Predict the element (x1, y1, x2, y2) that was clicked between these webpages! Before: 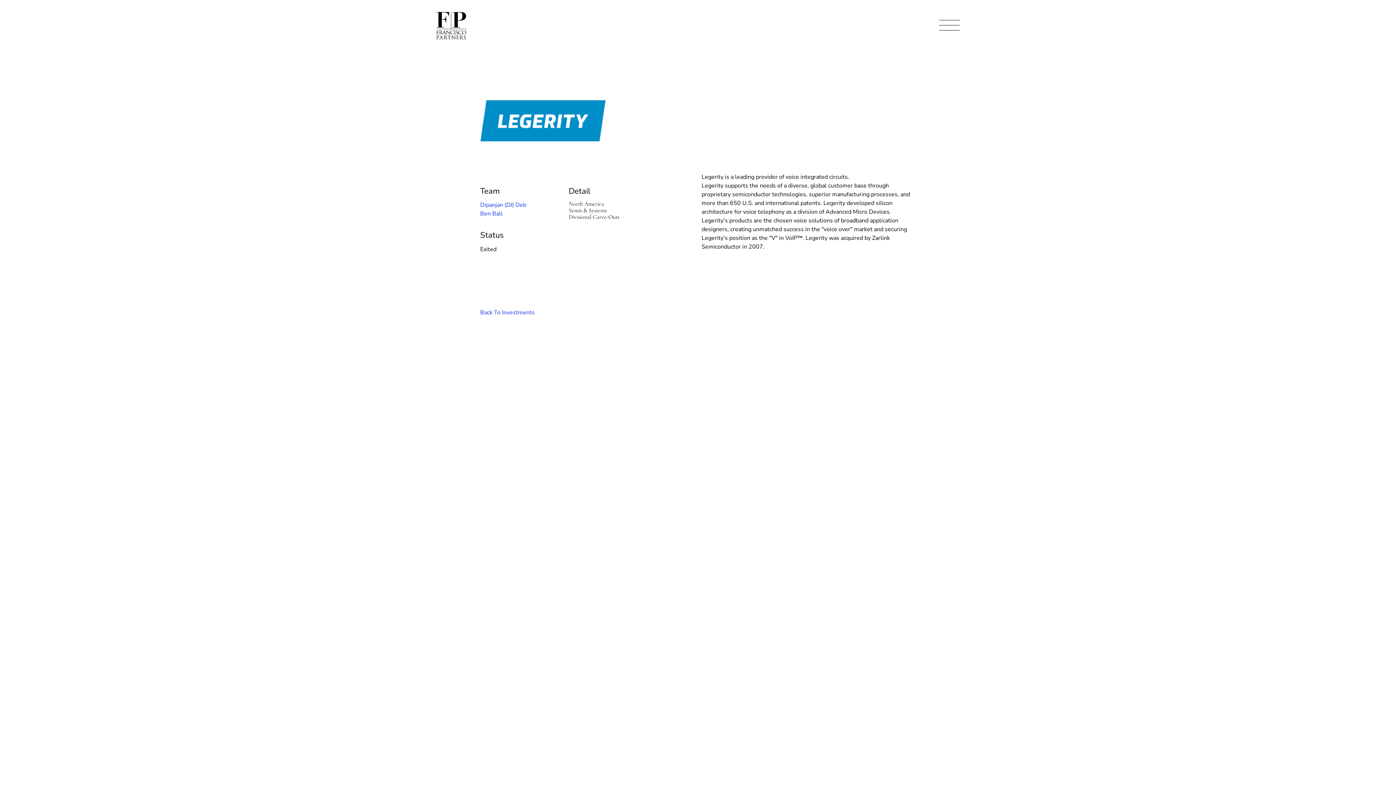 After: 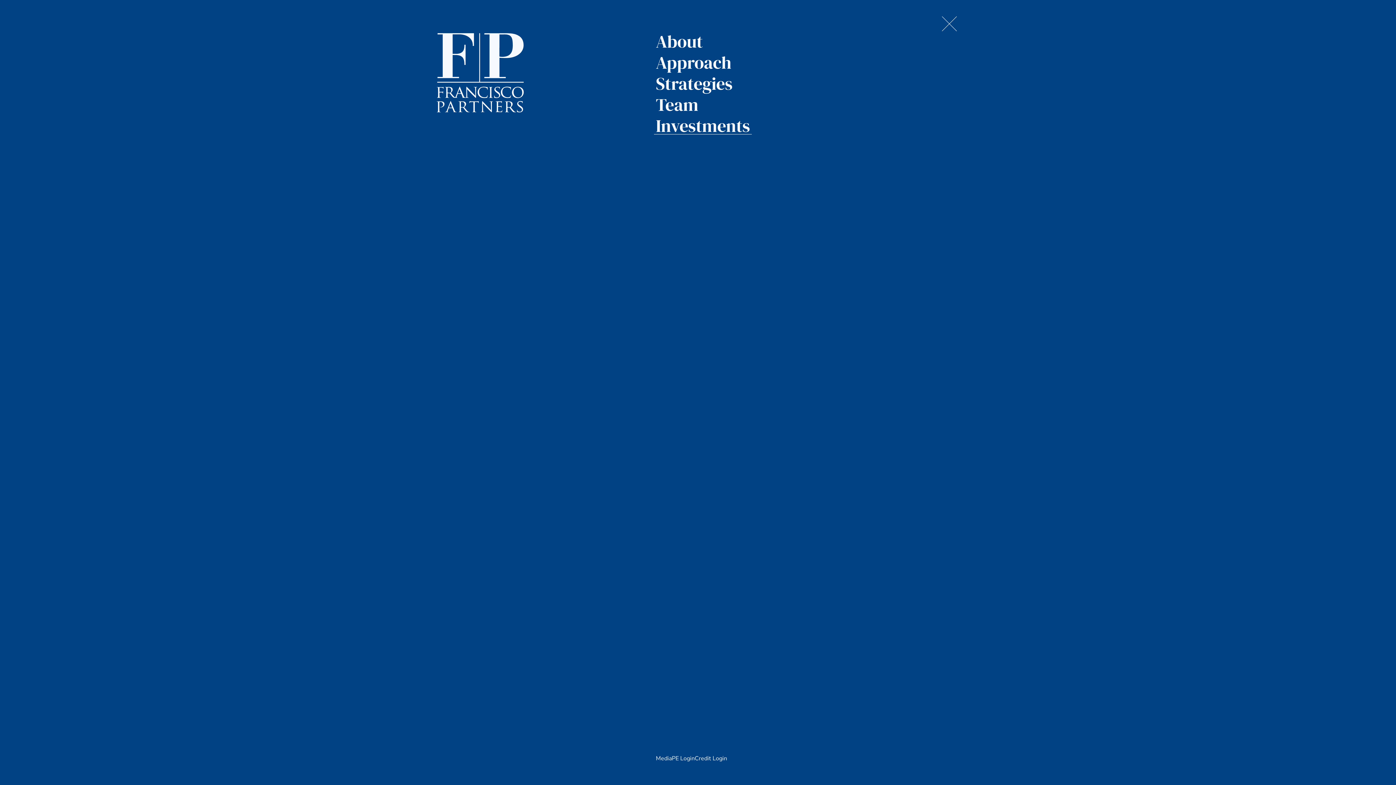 Action: bbox: (939, 19, 960, 32) label: Toggle Navigation